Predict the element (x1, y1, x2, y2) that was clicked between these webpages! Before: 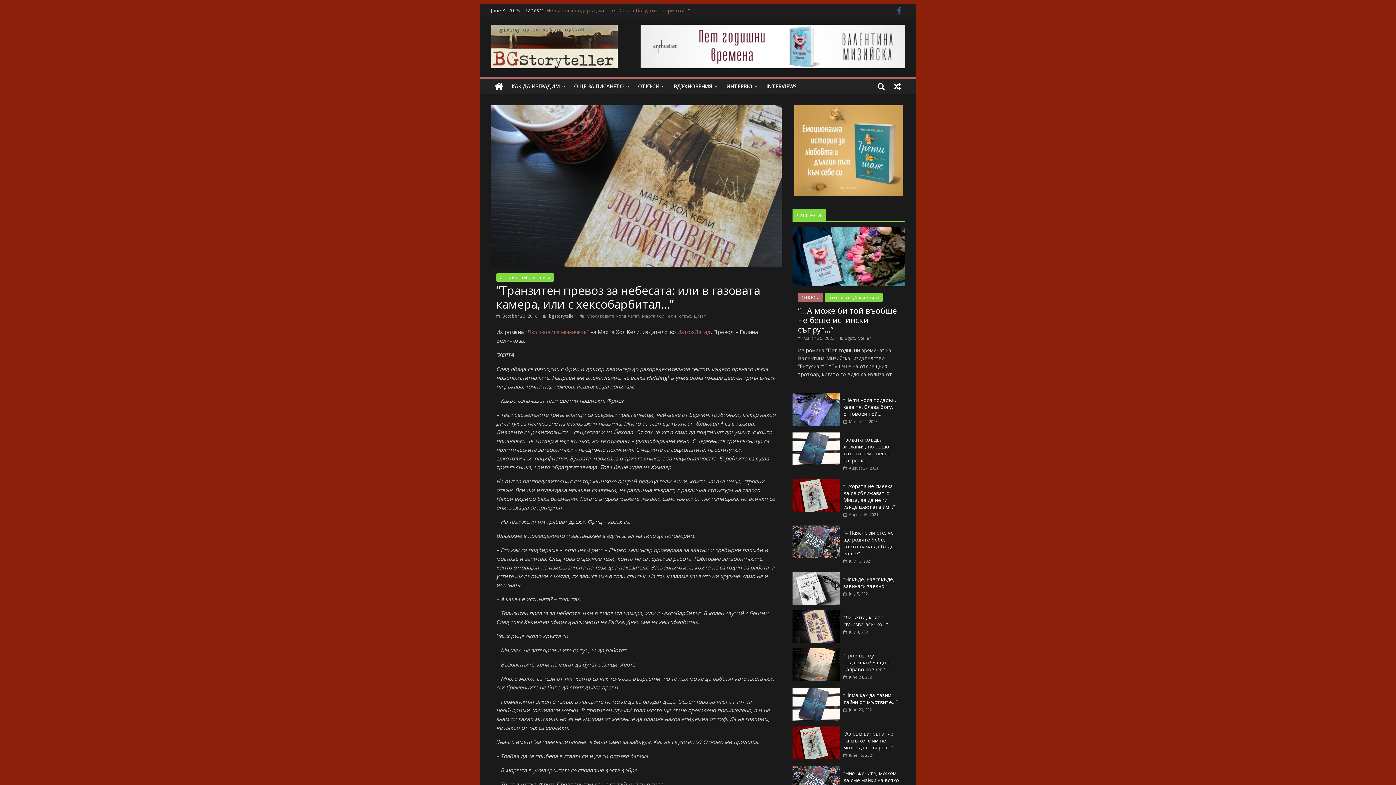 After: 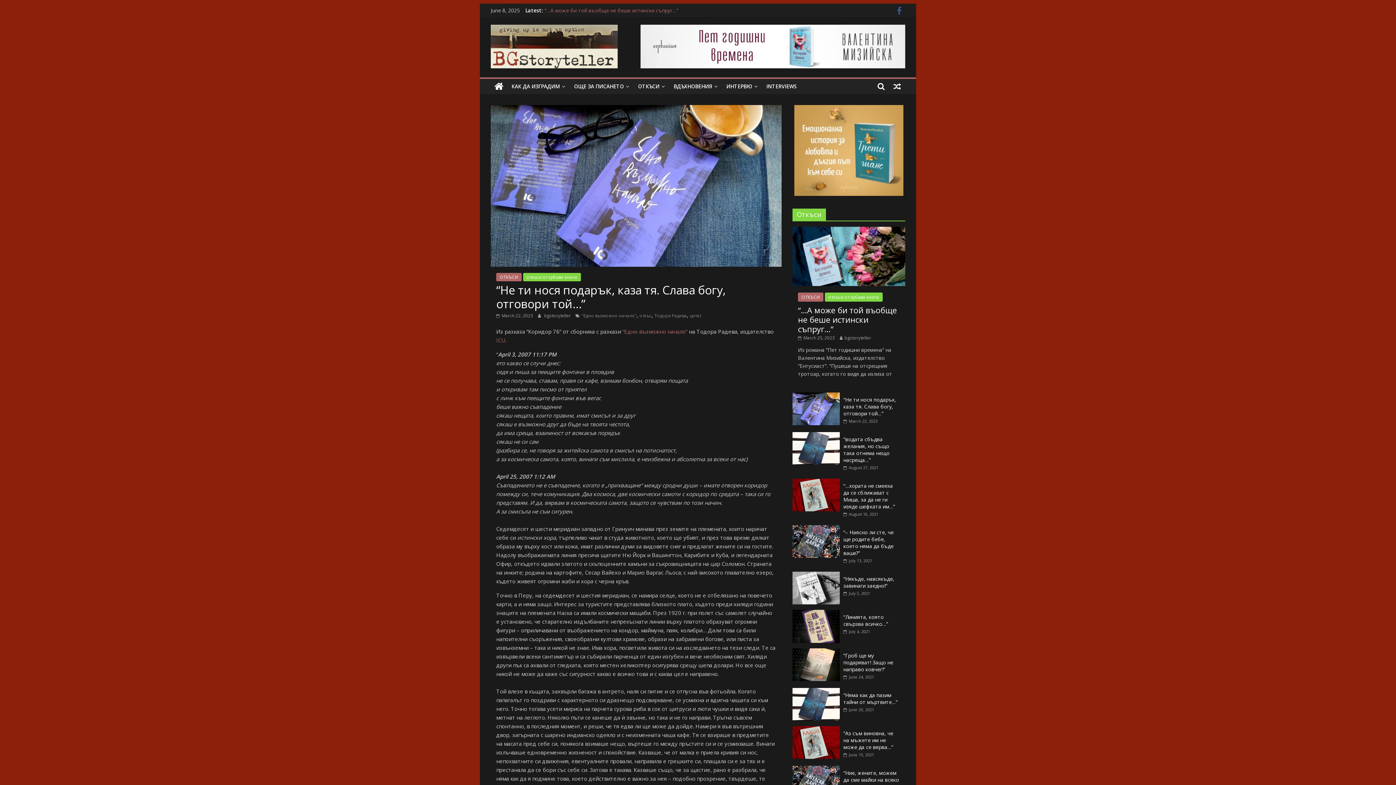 Action: bbox: (843, 418, 877, 424) label:  March 22, 2023